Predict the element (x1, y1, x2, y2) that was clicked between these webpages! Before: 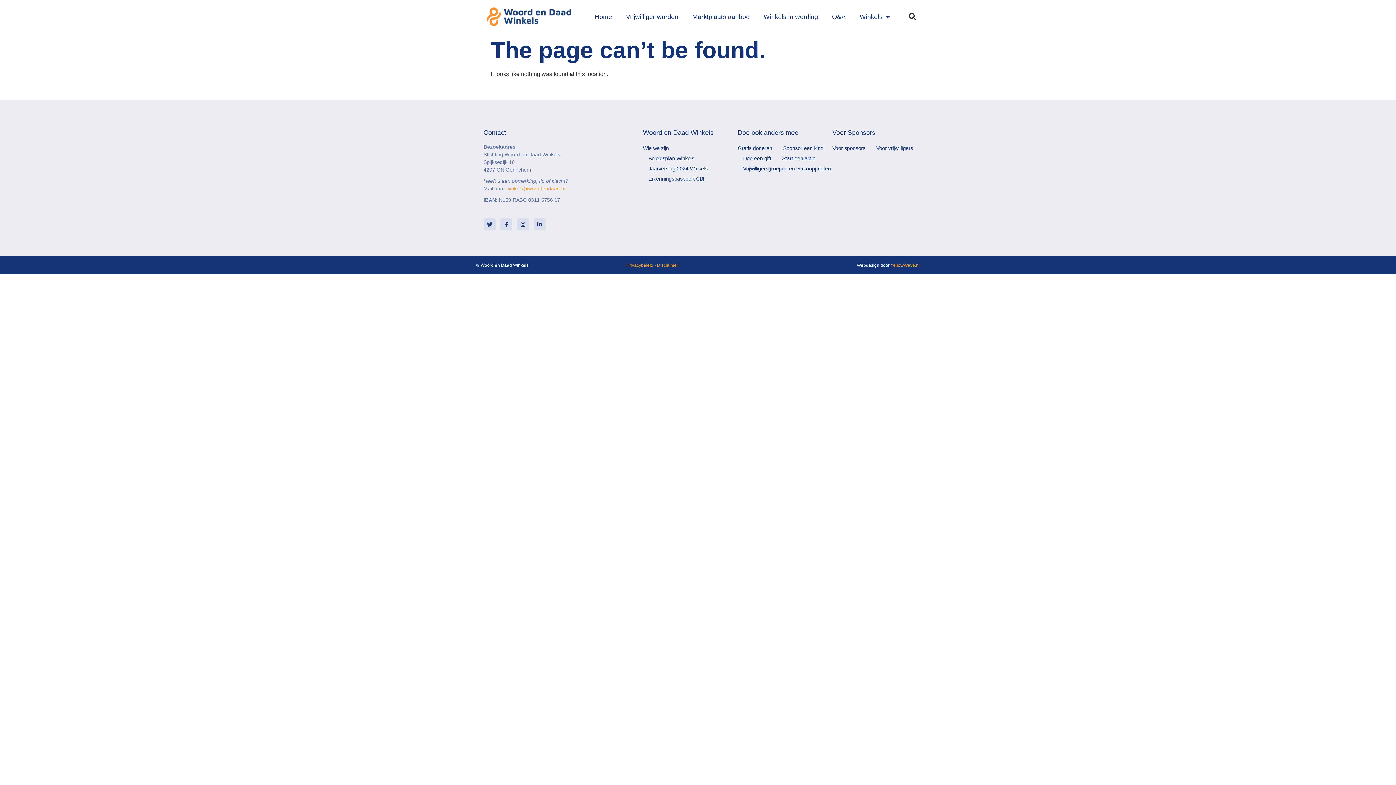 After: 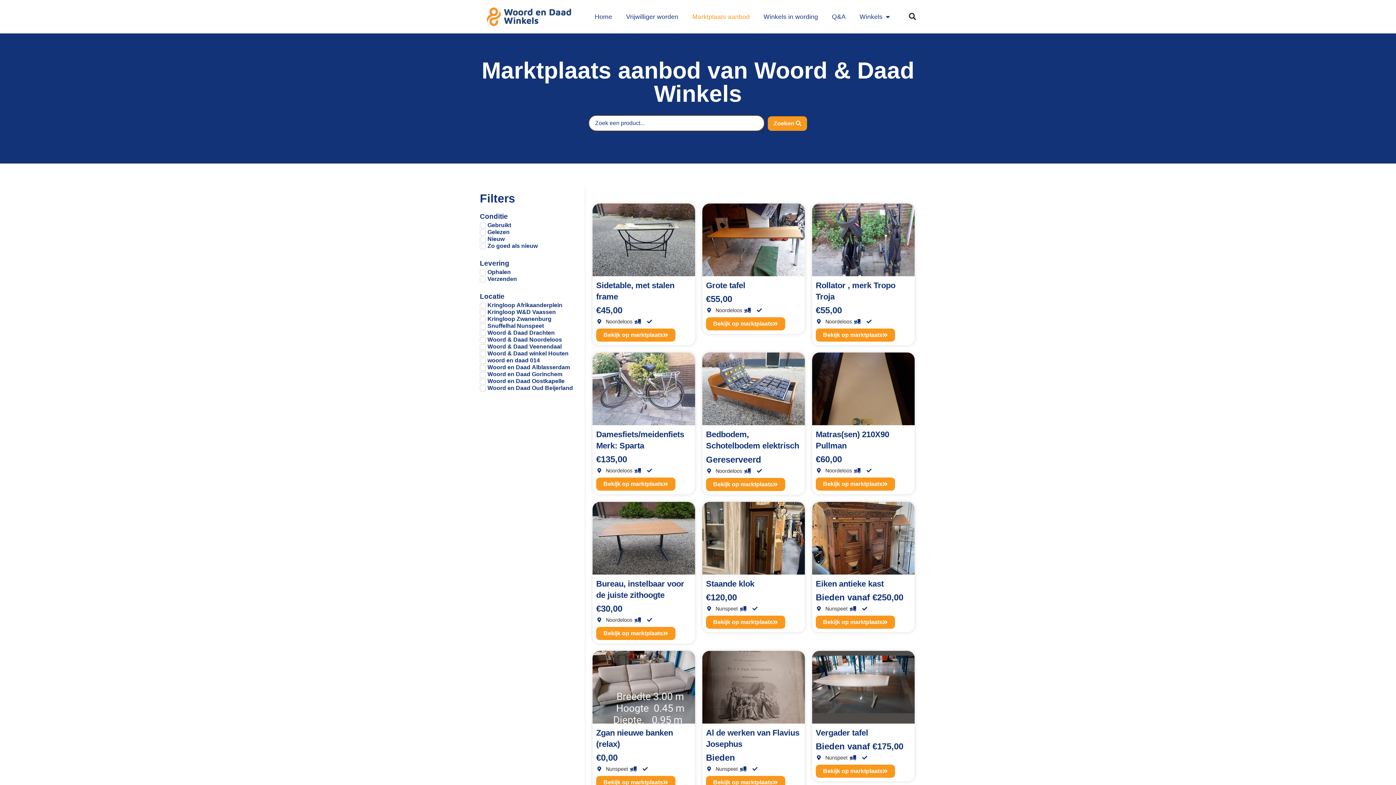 Action: label: Marktplaats aanbod bbox: (692, 12, 749, 21)